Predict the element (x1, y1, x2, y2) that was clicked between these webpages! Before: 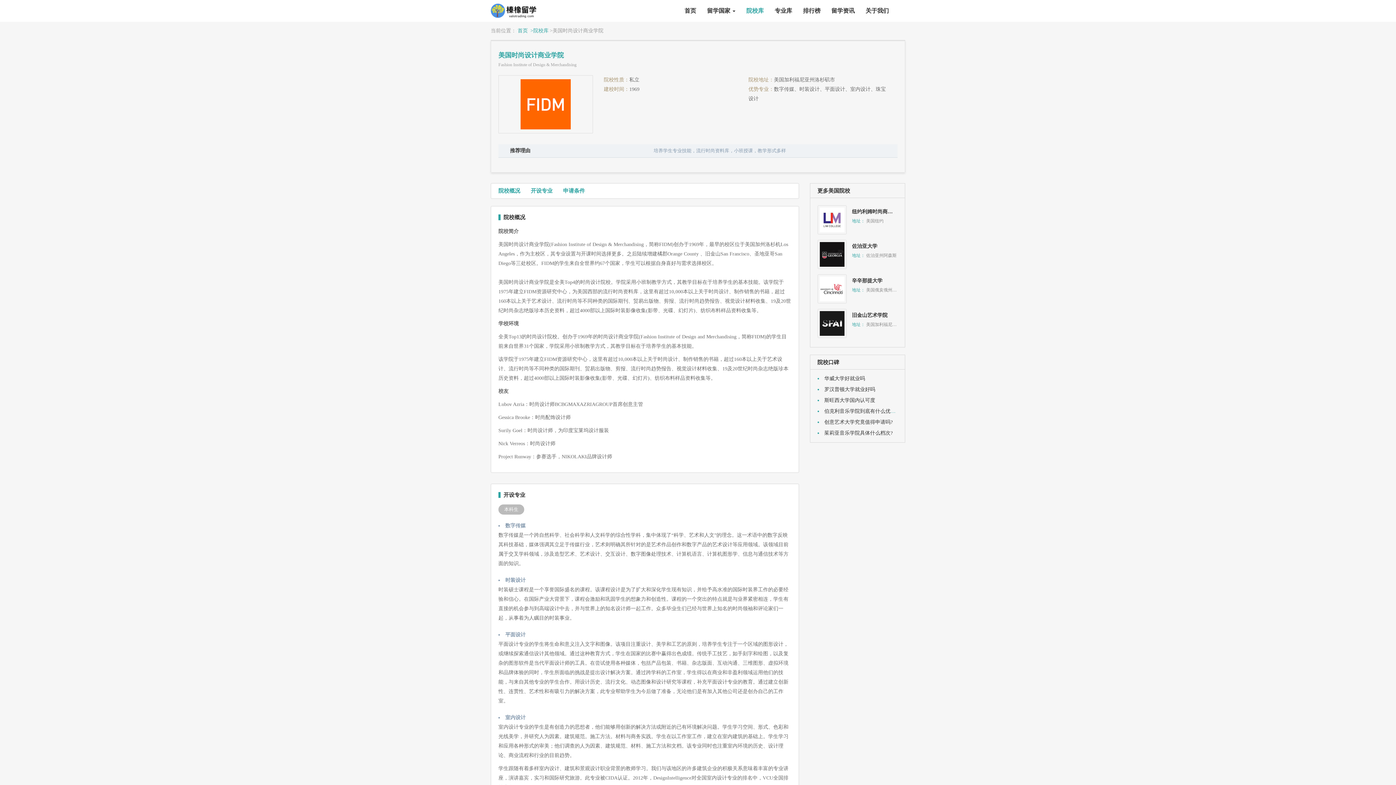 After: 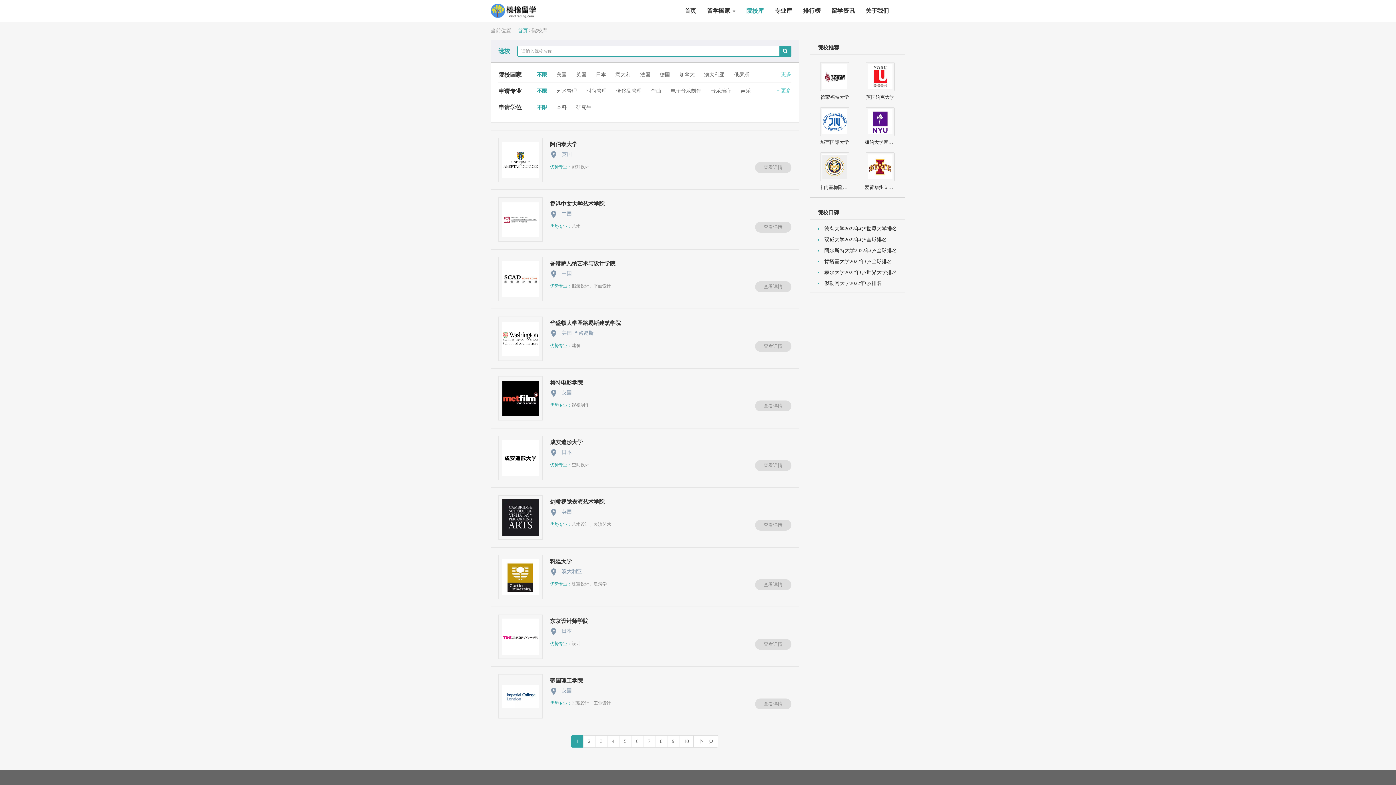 Action: label: 院校库 bbox: (741, 1, 769, 20)